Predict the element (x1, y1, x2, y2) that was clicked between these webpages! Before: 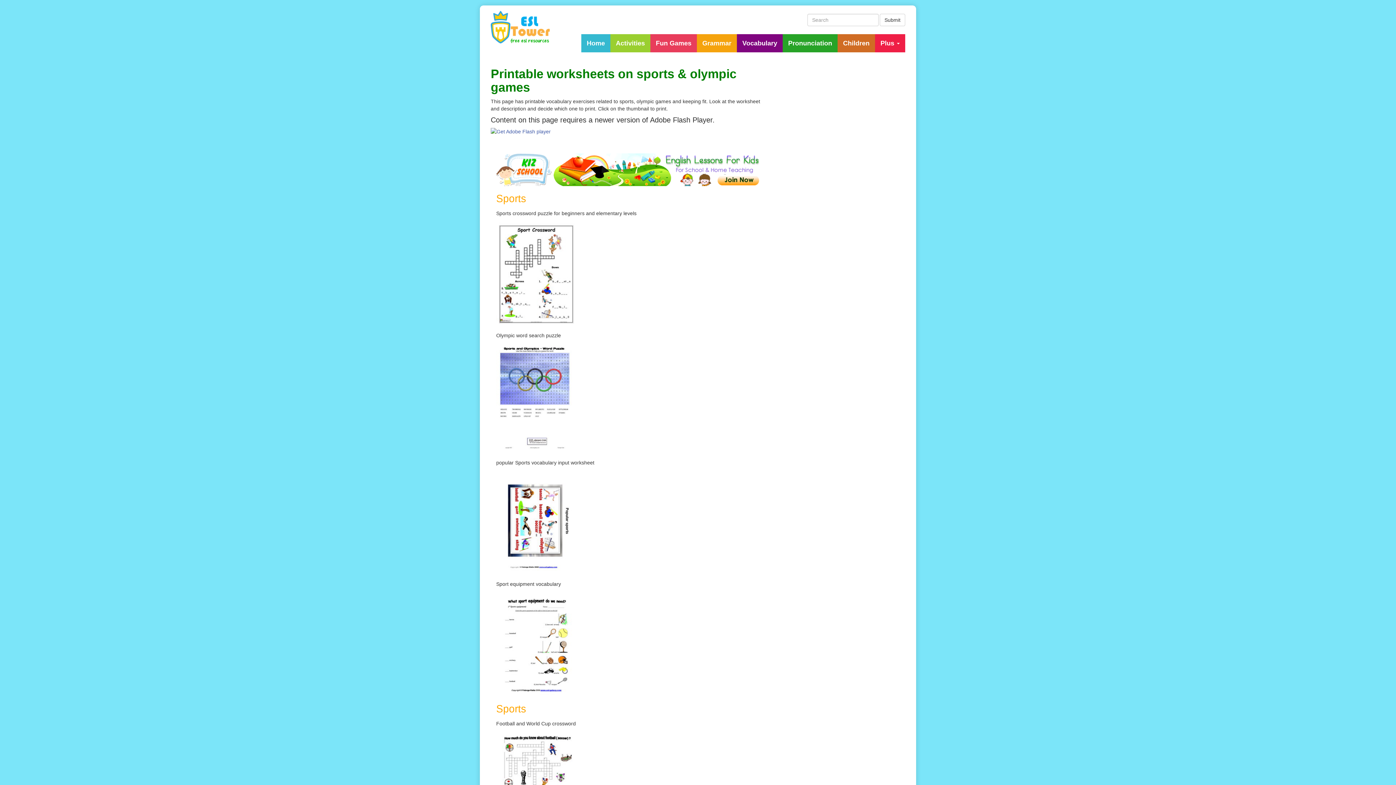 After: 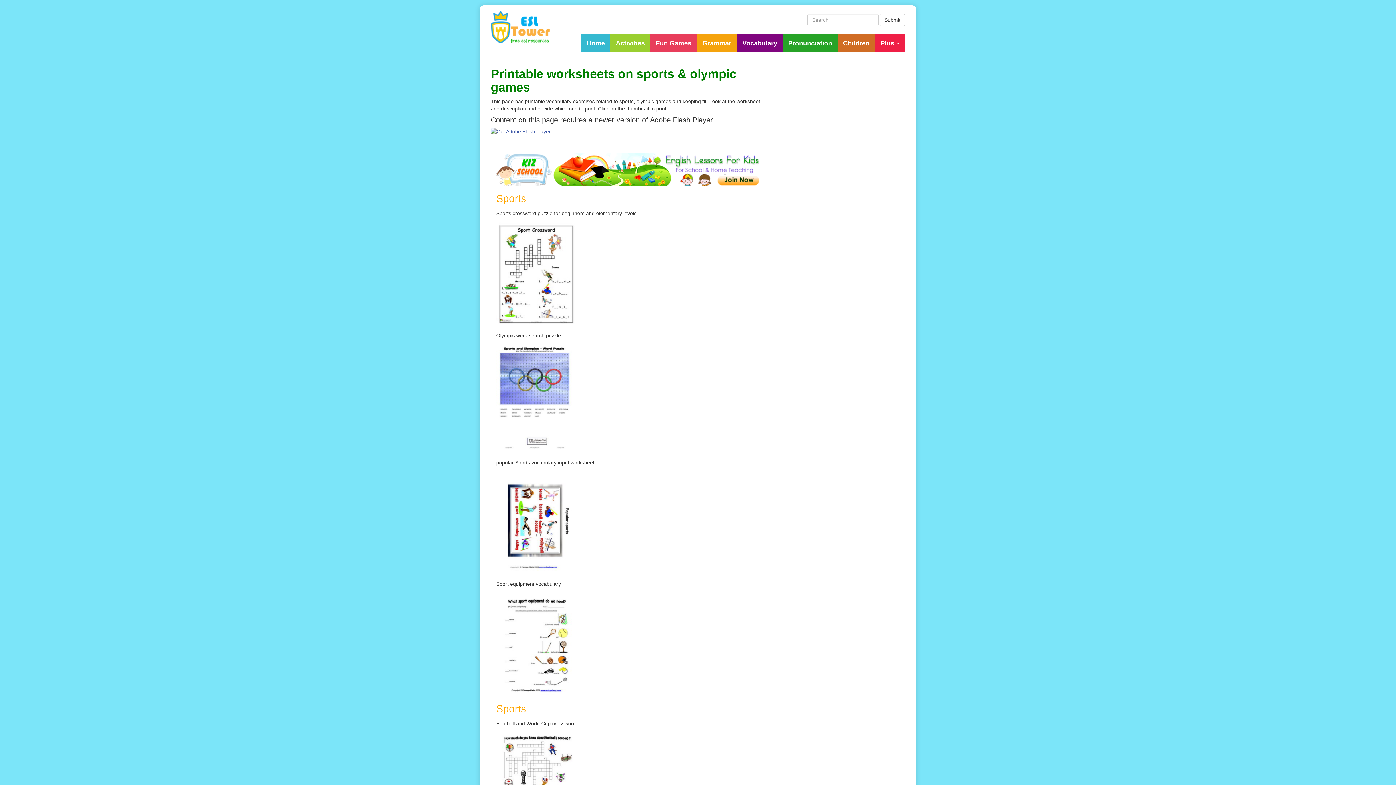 Action: bbox: (496, 271, 576, 277)